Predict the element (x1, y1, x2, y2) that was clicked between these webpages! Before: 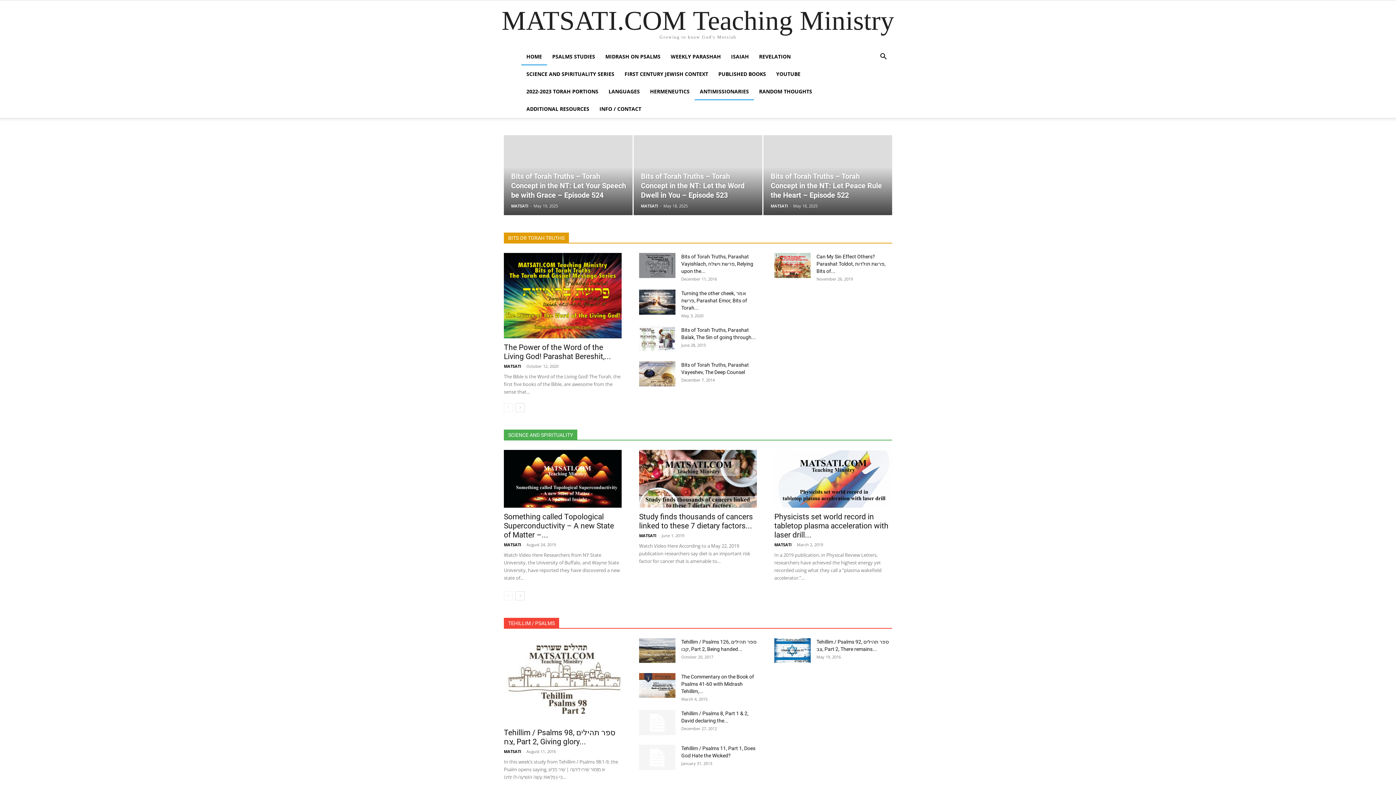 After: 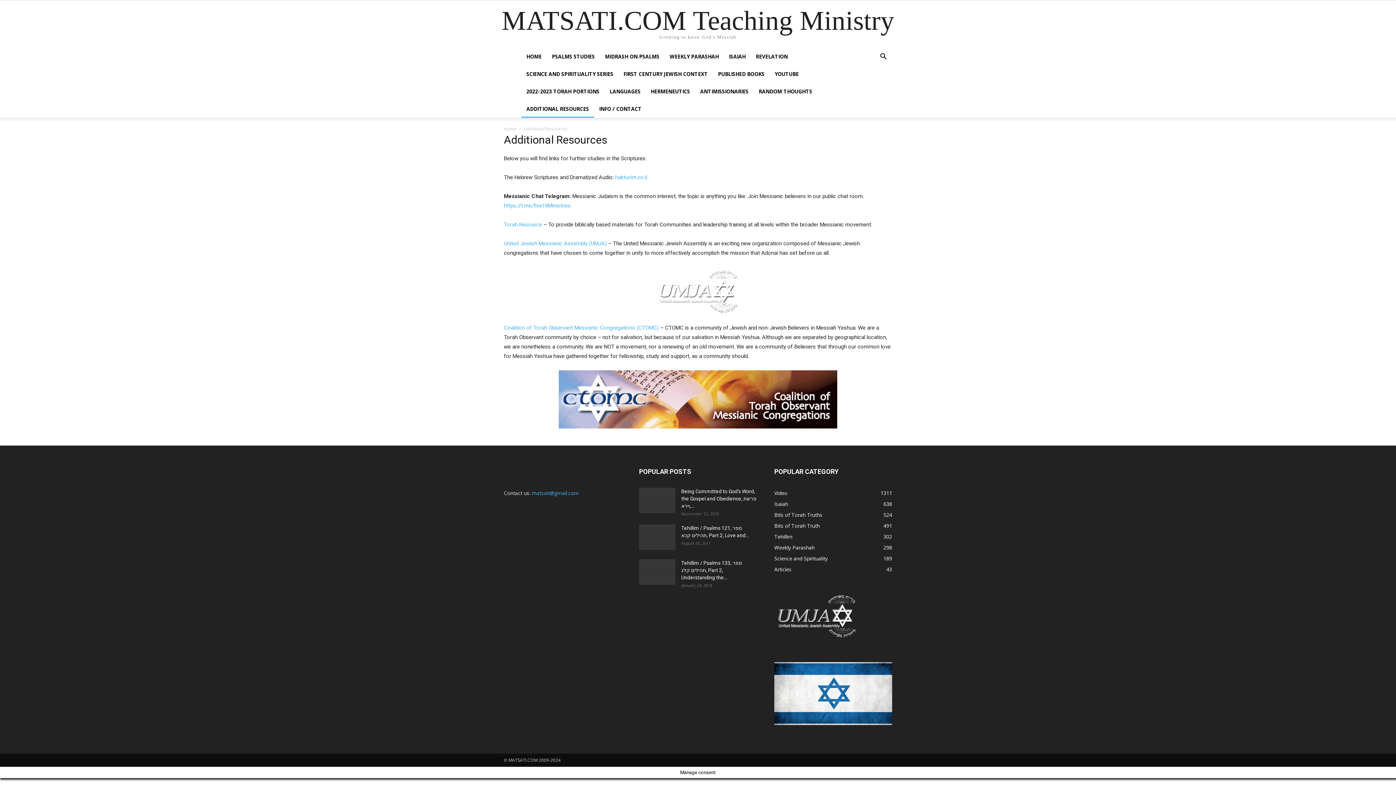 Action: label: ADDITIONAL RESOURCES bbox: (521, 100, 594, 117)